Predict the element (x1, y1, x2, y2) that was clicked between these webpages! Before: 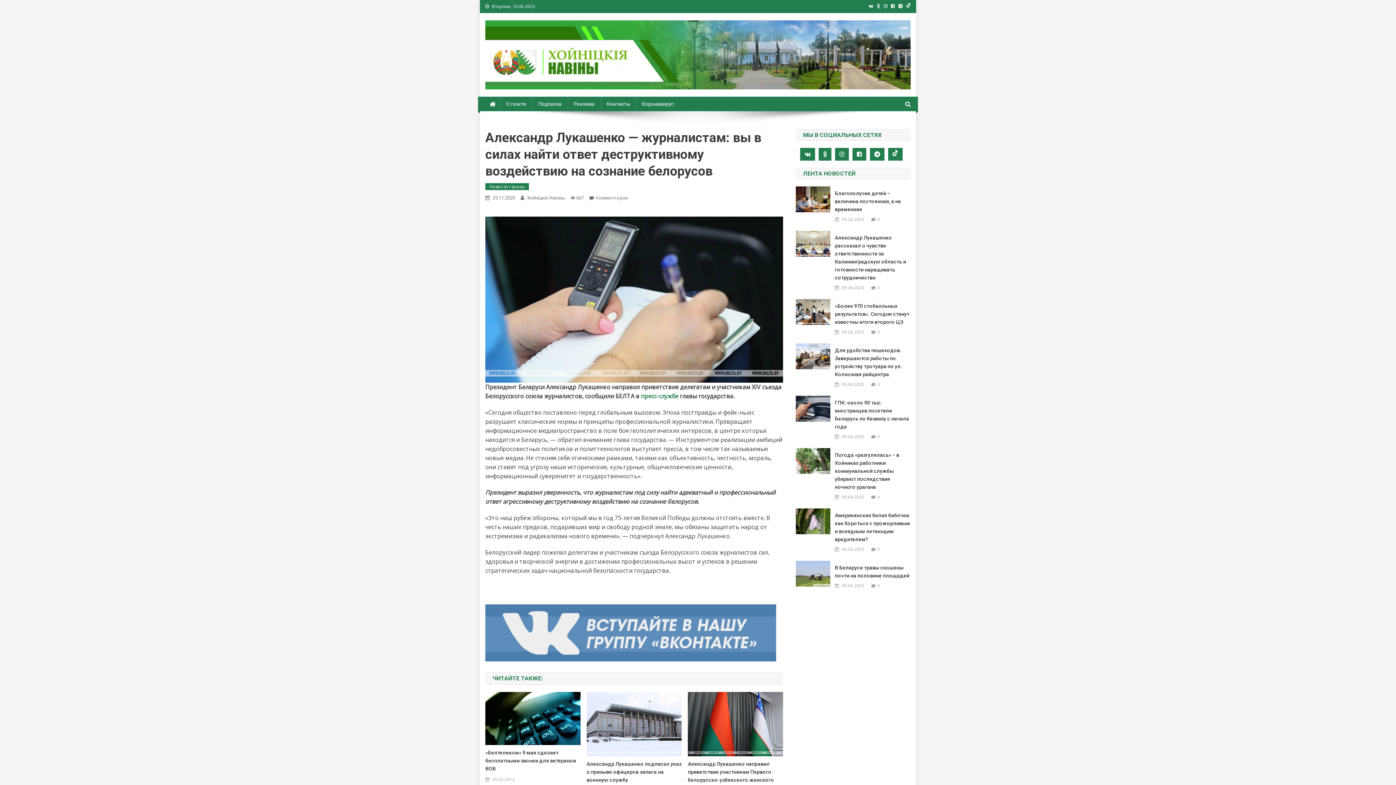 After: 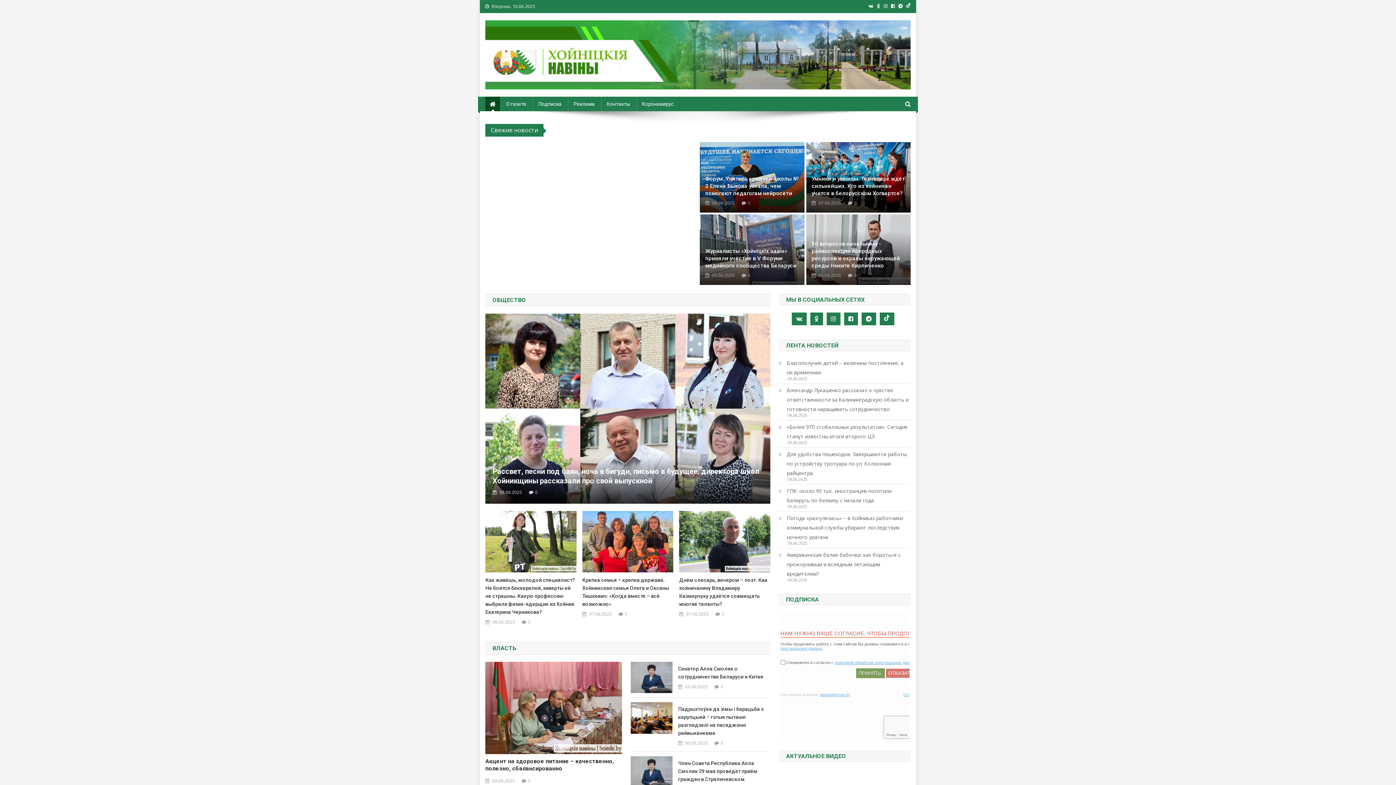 Action: bbox: (485, 50, 910, 58)